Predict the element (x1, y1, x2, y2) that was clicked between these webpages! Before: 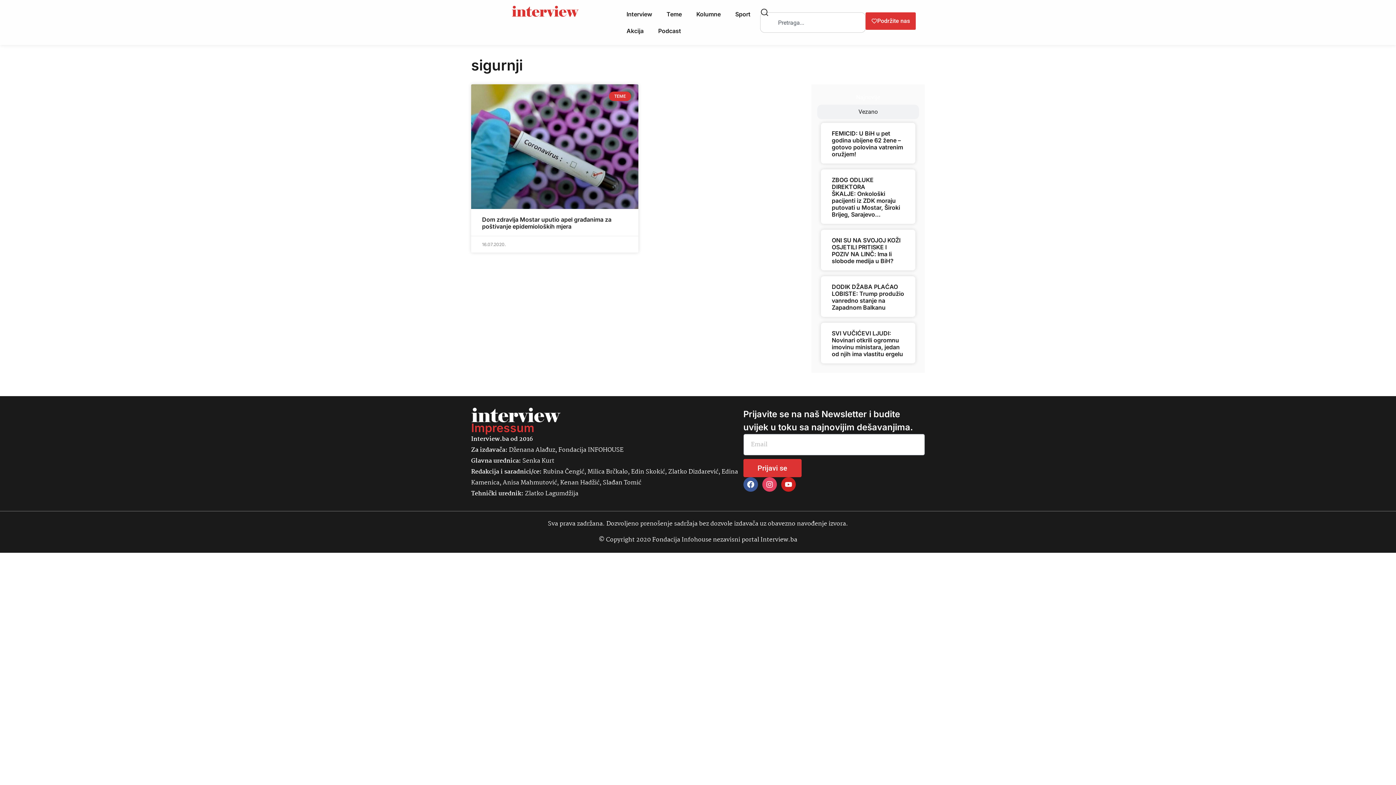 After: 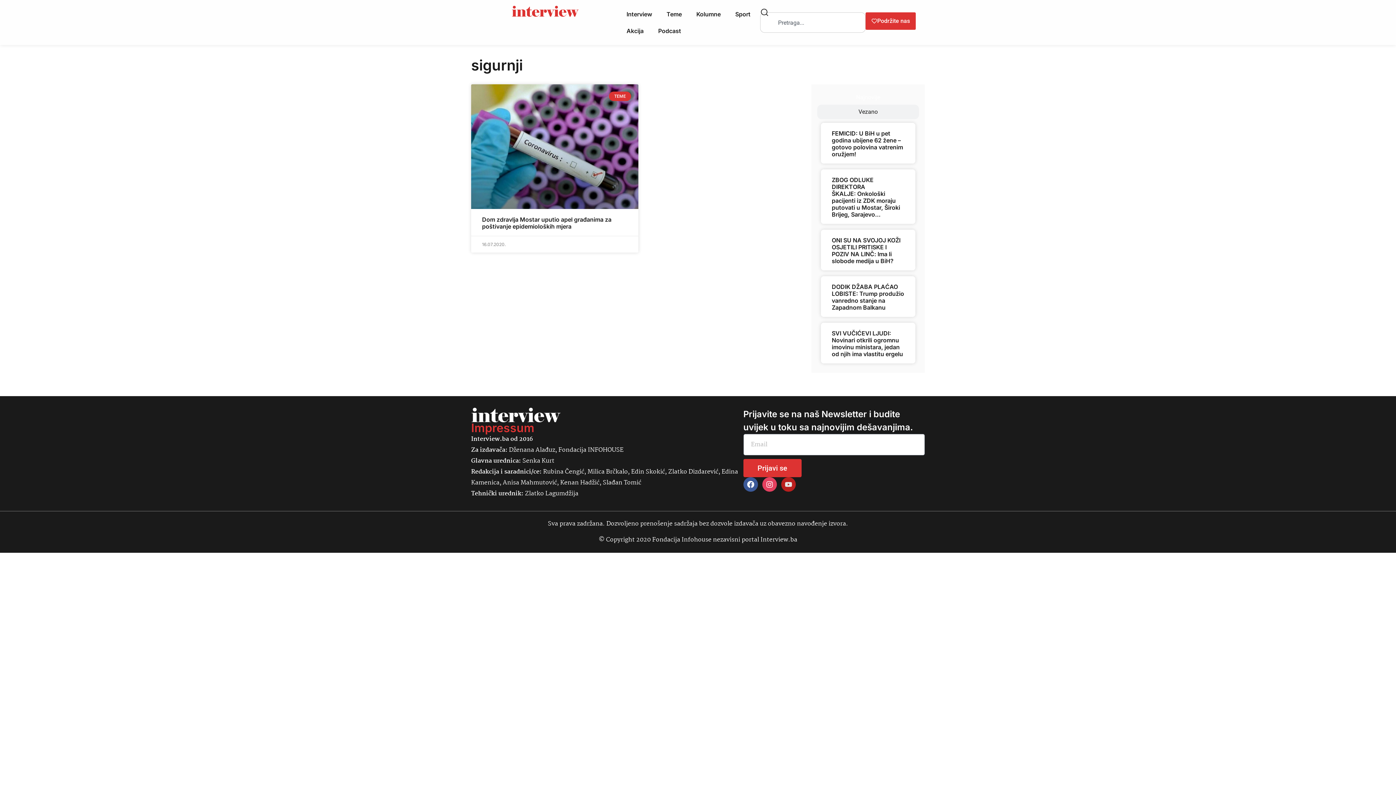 Action: label: Youtube bbox: (781, 477, 795, 492)